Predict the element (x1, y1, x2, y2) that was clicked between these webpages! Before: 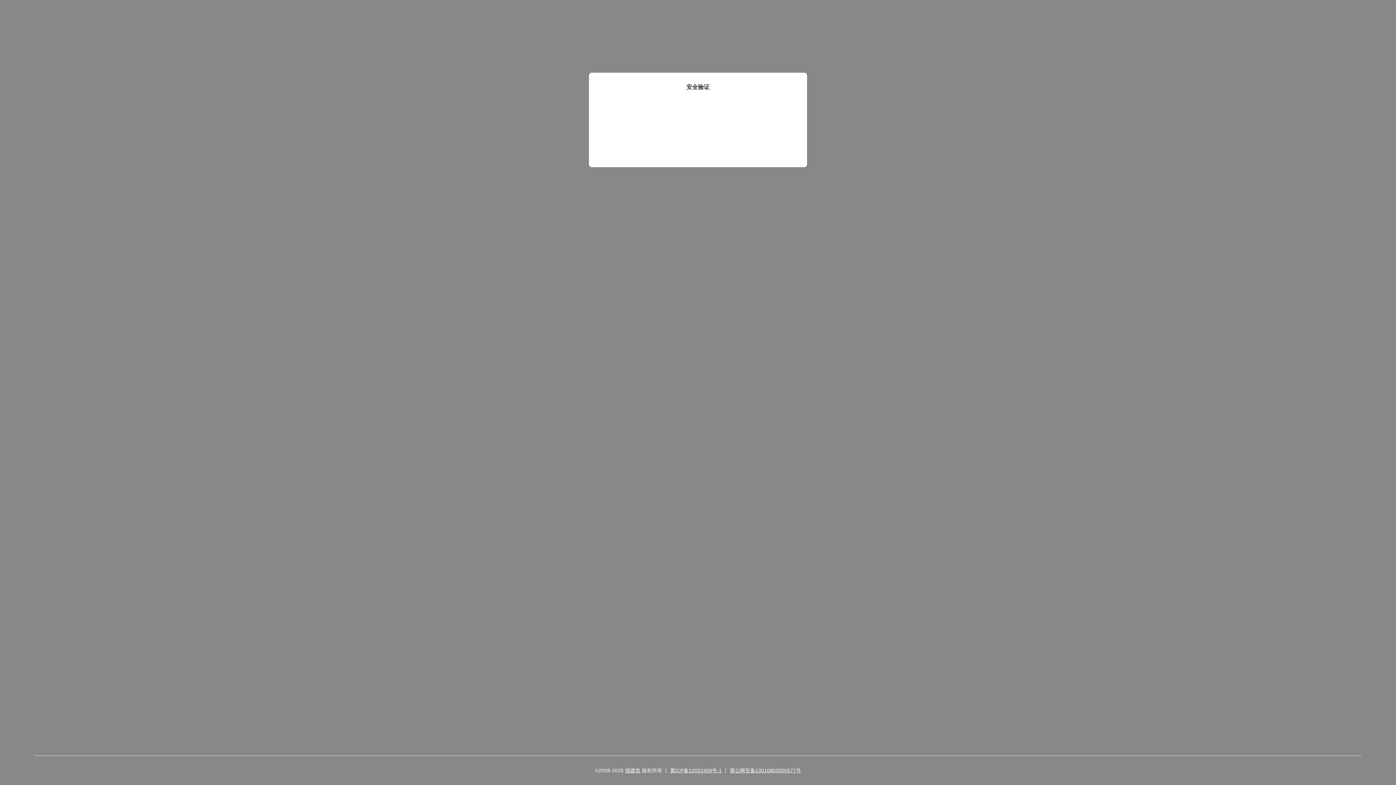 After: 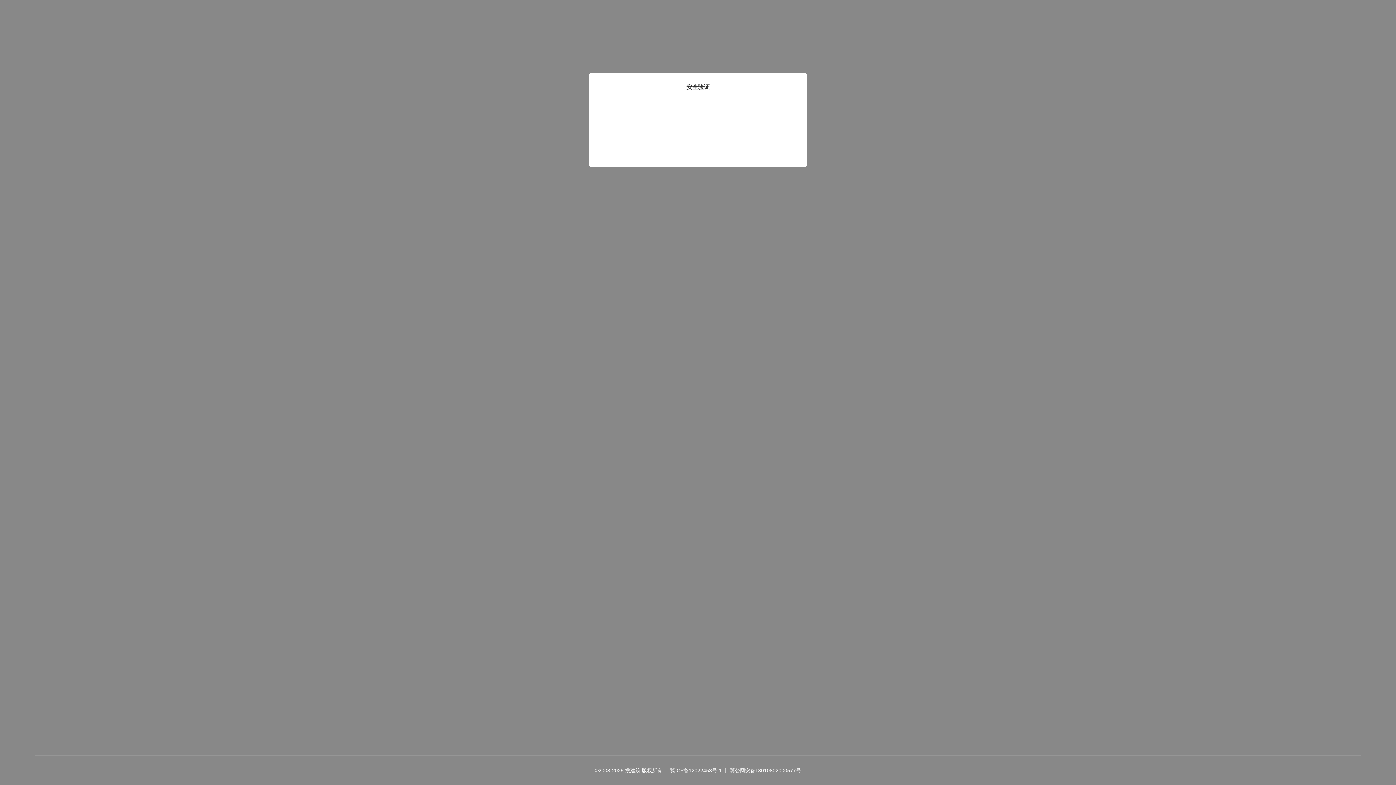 Action: bbox: (670, 768, 722, 773) label: 冀ICP备12022458号-1